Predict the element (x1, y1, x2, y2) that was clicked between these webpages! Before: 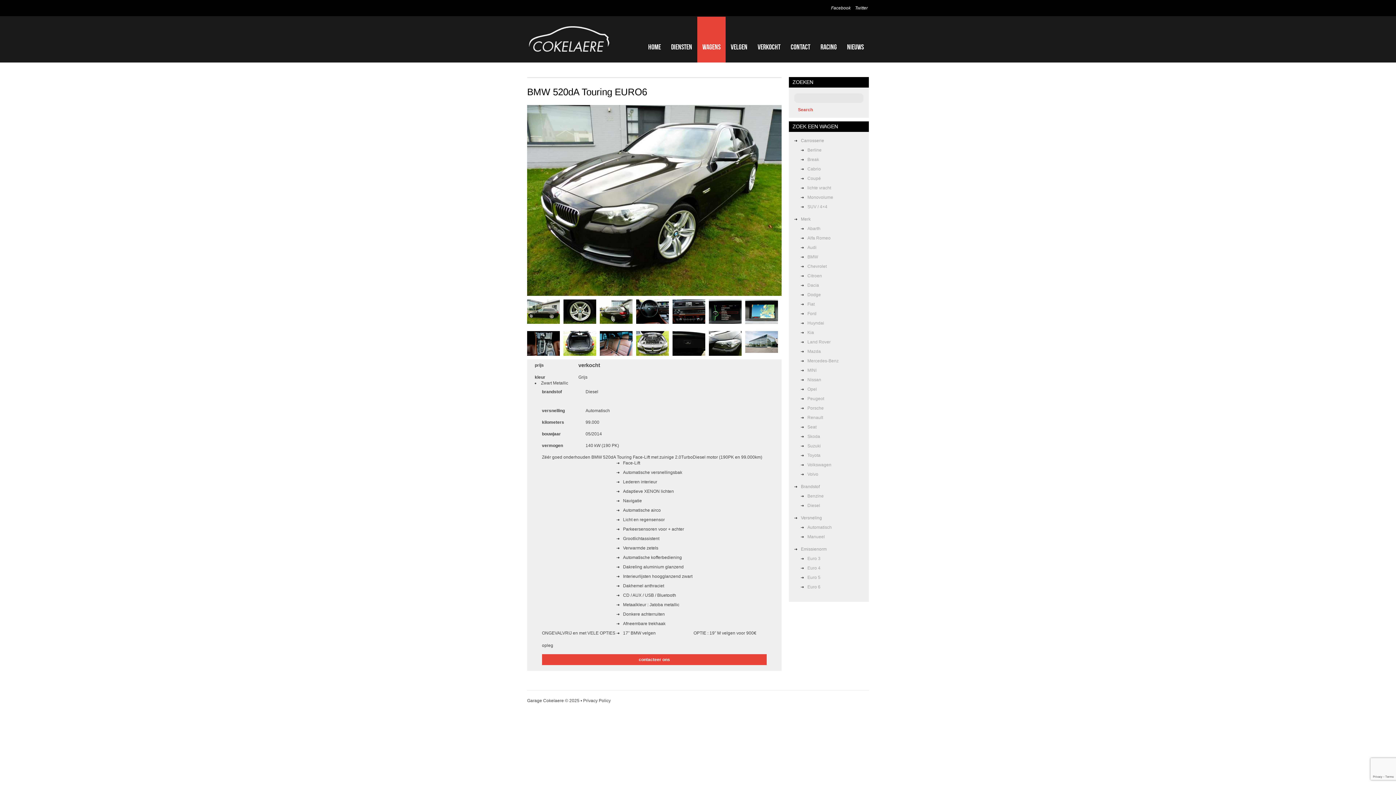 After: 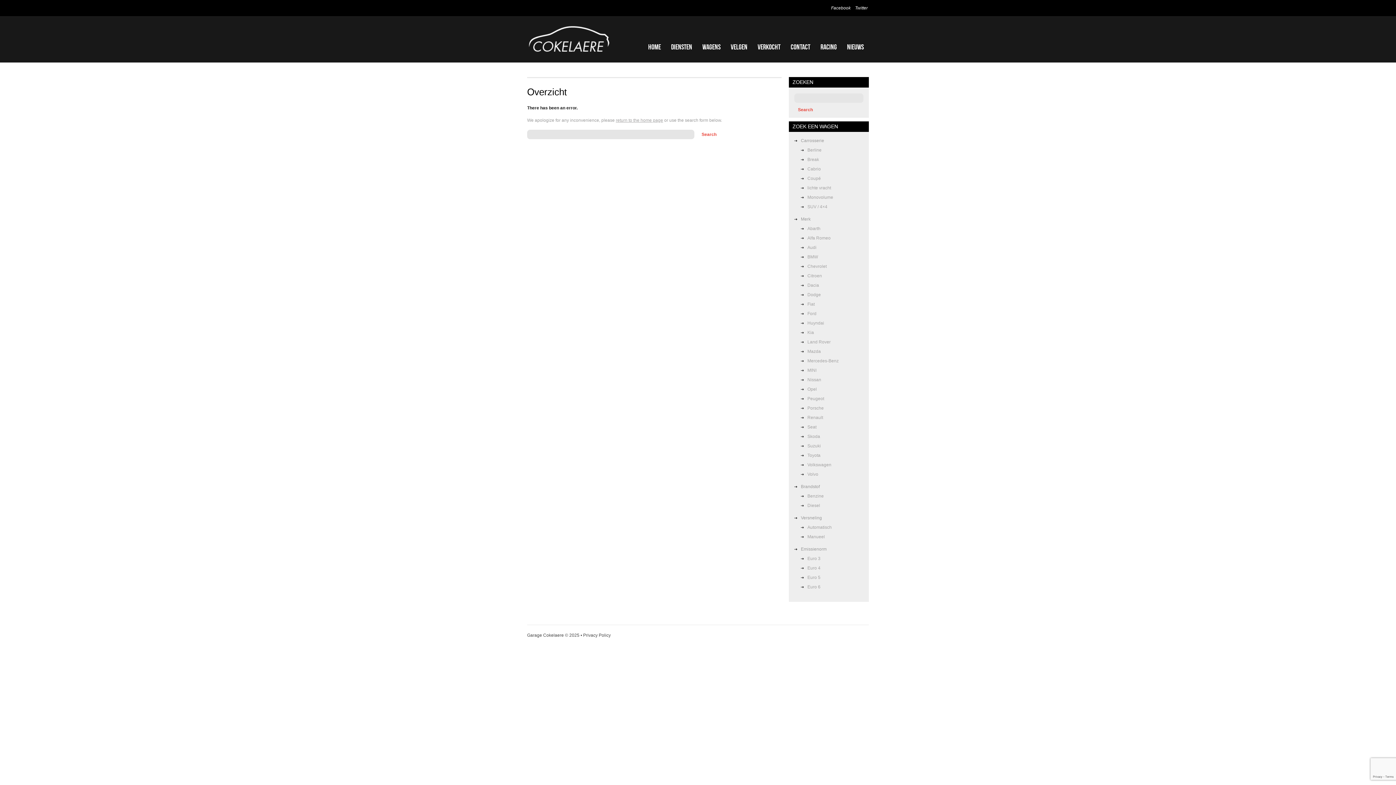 Action: bbox: (807, 349, 821, 354) label: Mazda